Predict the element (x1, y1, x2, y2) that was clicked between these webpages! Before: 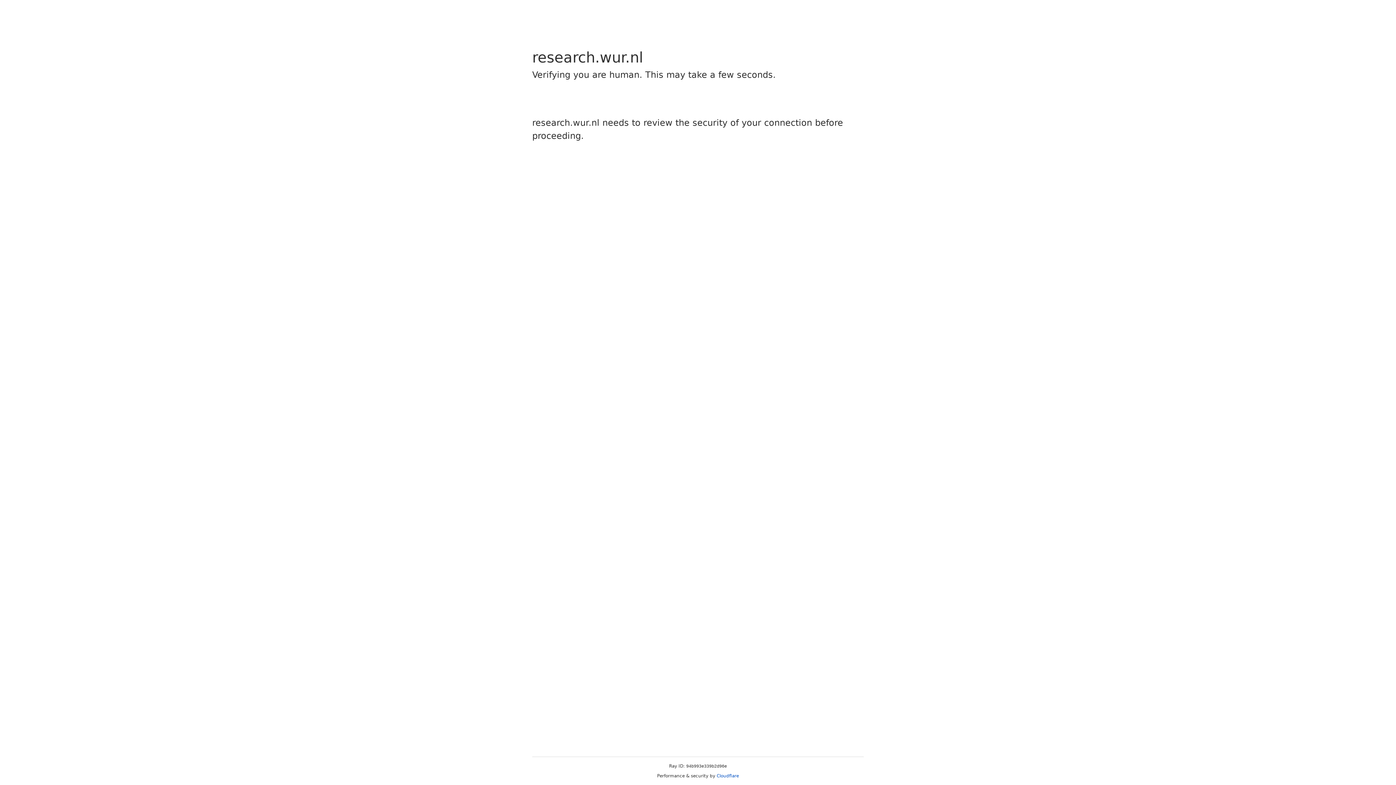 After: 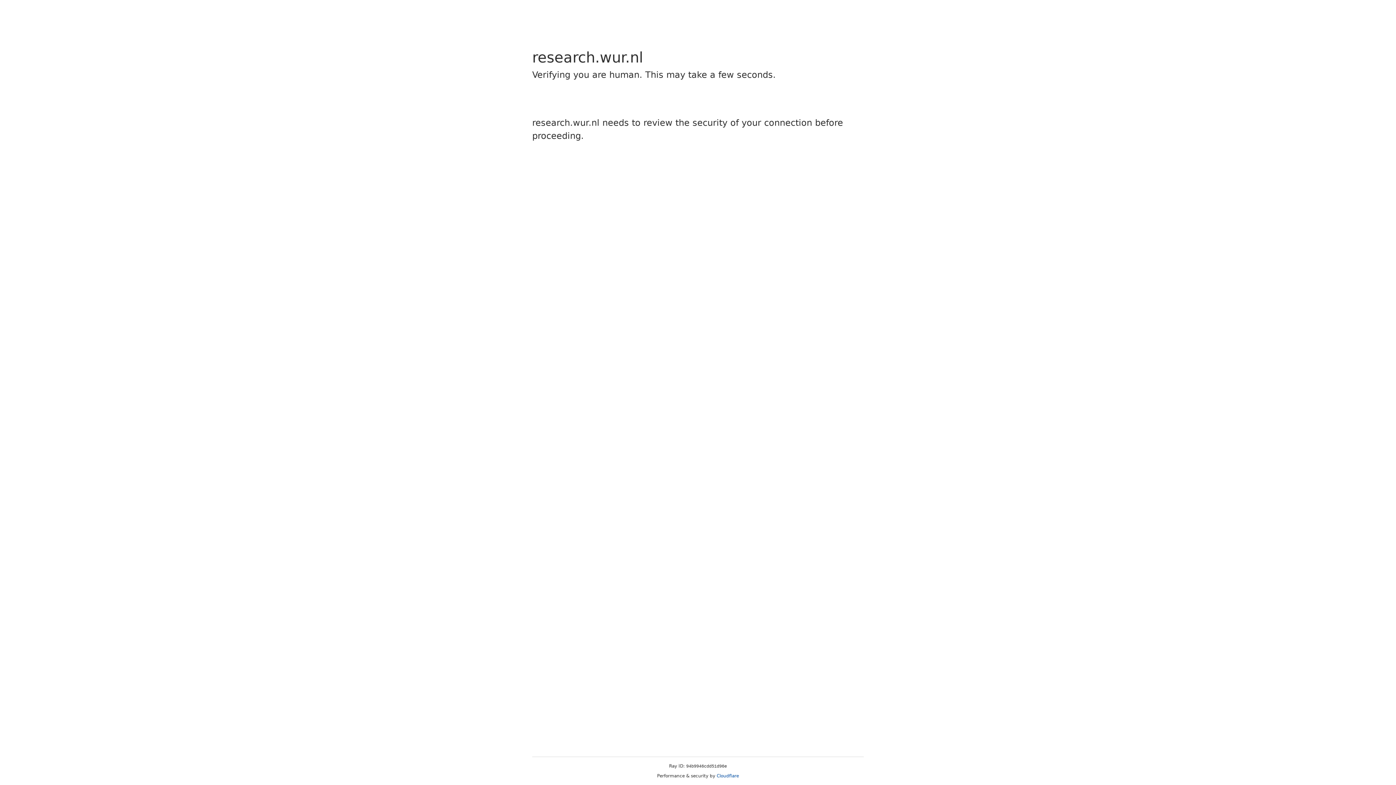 Action: label: Cloudflare bbox: (716, 773, 739, 778)